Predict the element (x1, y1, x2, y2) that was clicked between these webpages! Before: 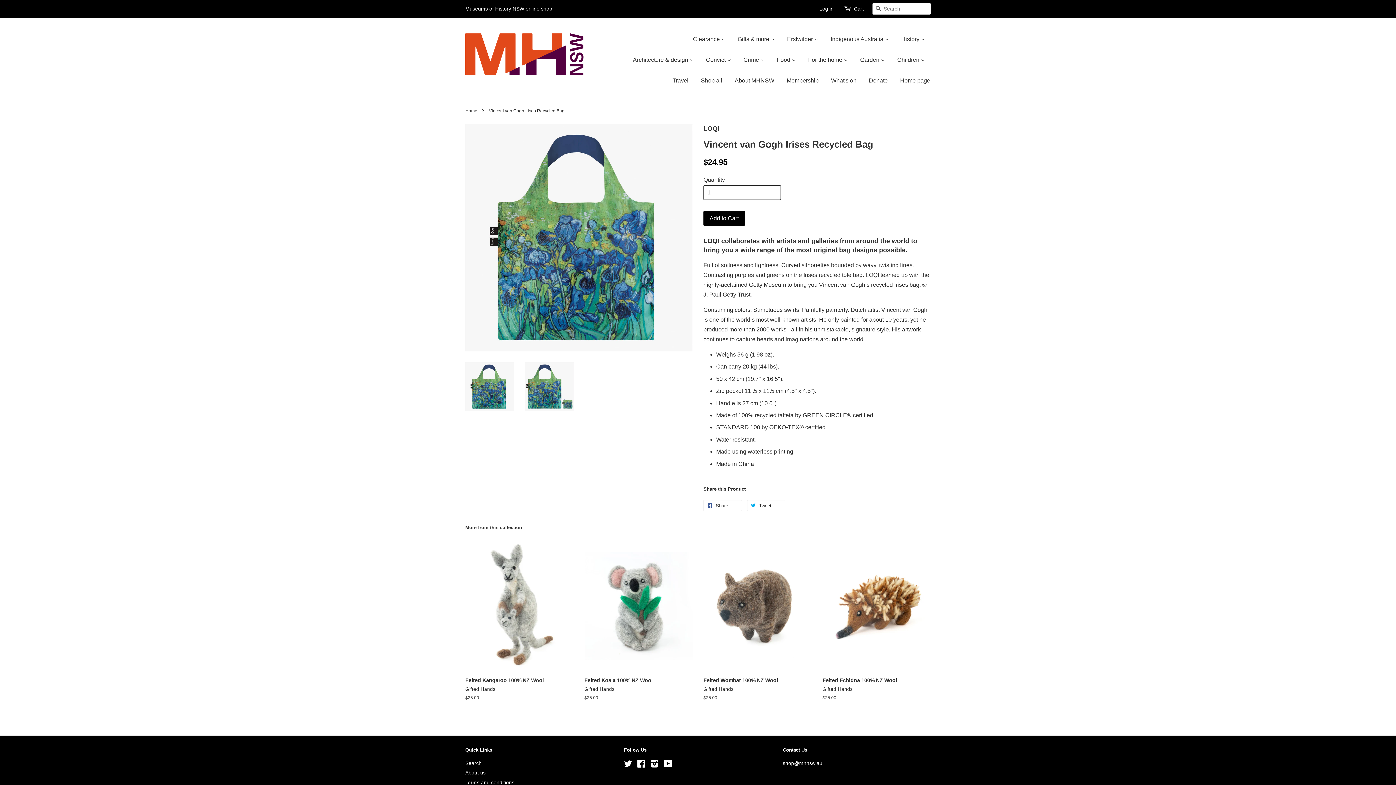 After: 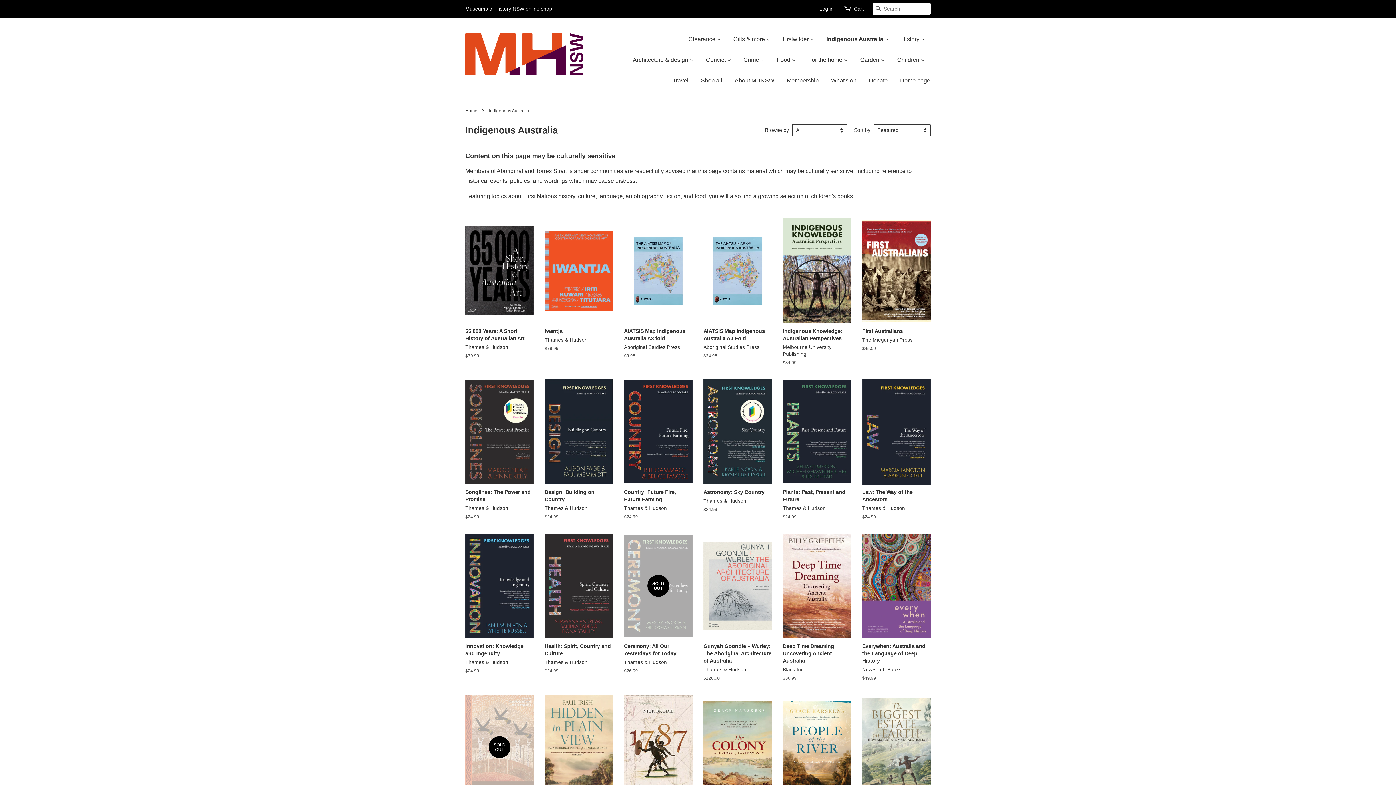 Action: bbox: (825, 28, 894, 49) label: Indigenous Australia 